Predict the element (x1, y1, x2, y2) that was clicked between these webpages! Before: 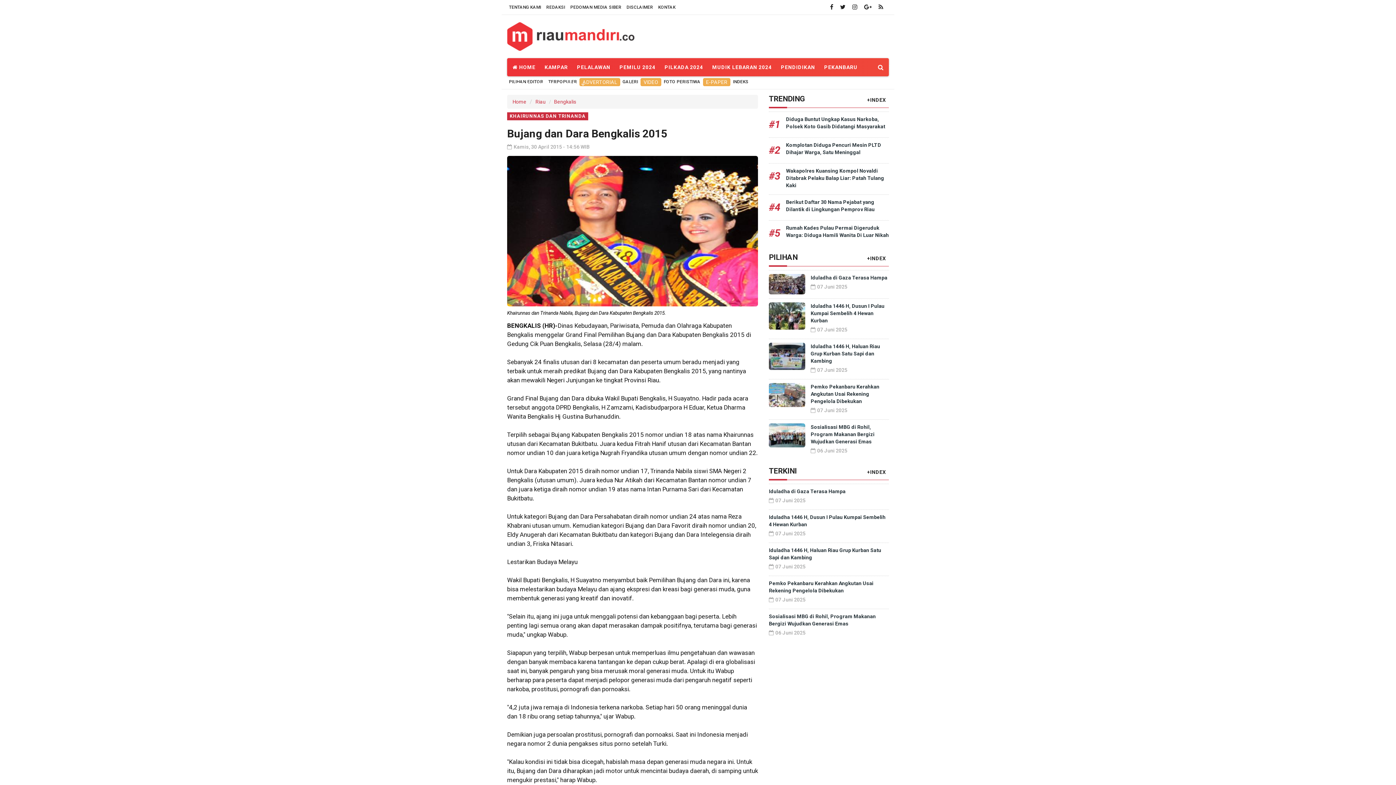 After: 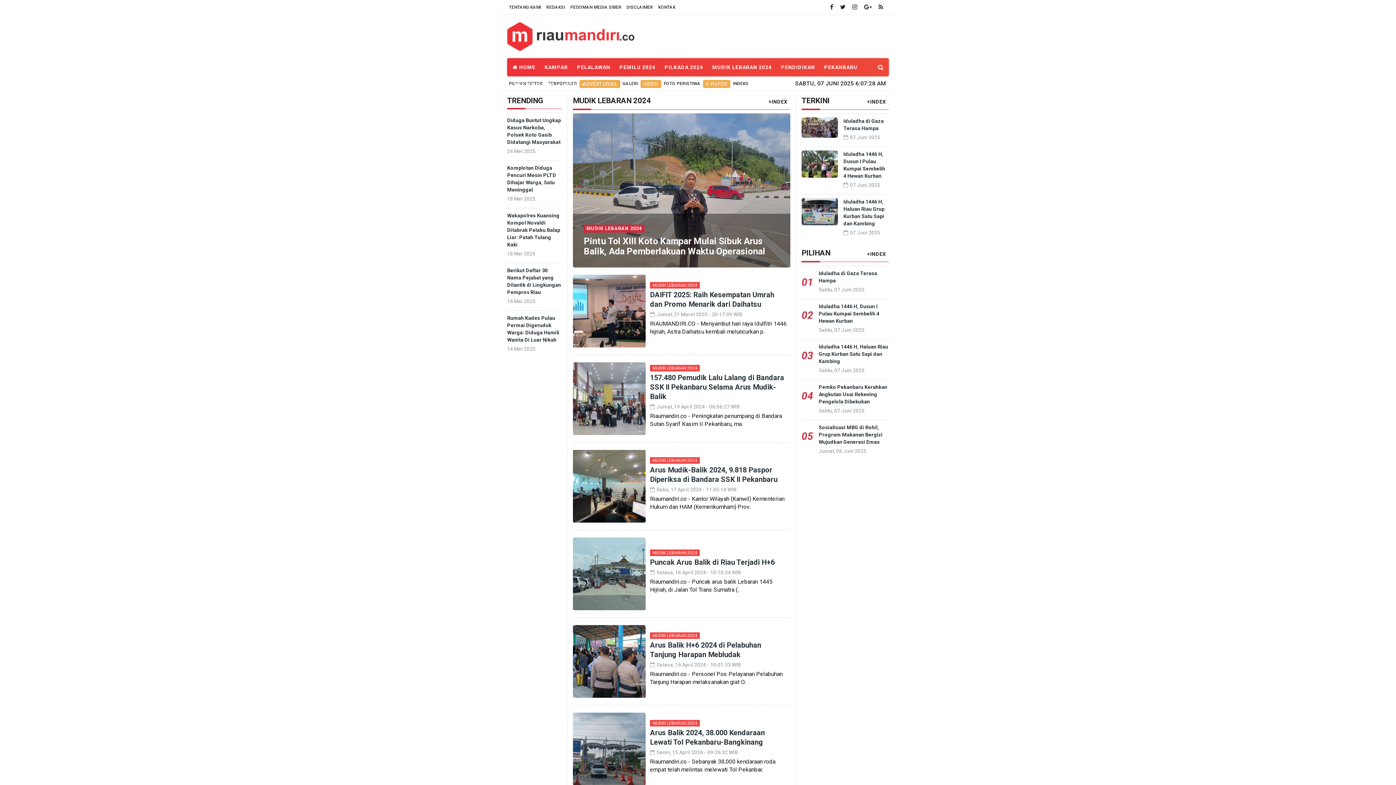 Action: bbox: (712, 58, 781, 76) label: MUDIK LEBARAN 2024